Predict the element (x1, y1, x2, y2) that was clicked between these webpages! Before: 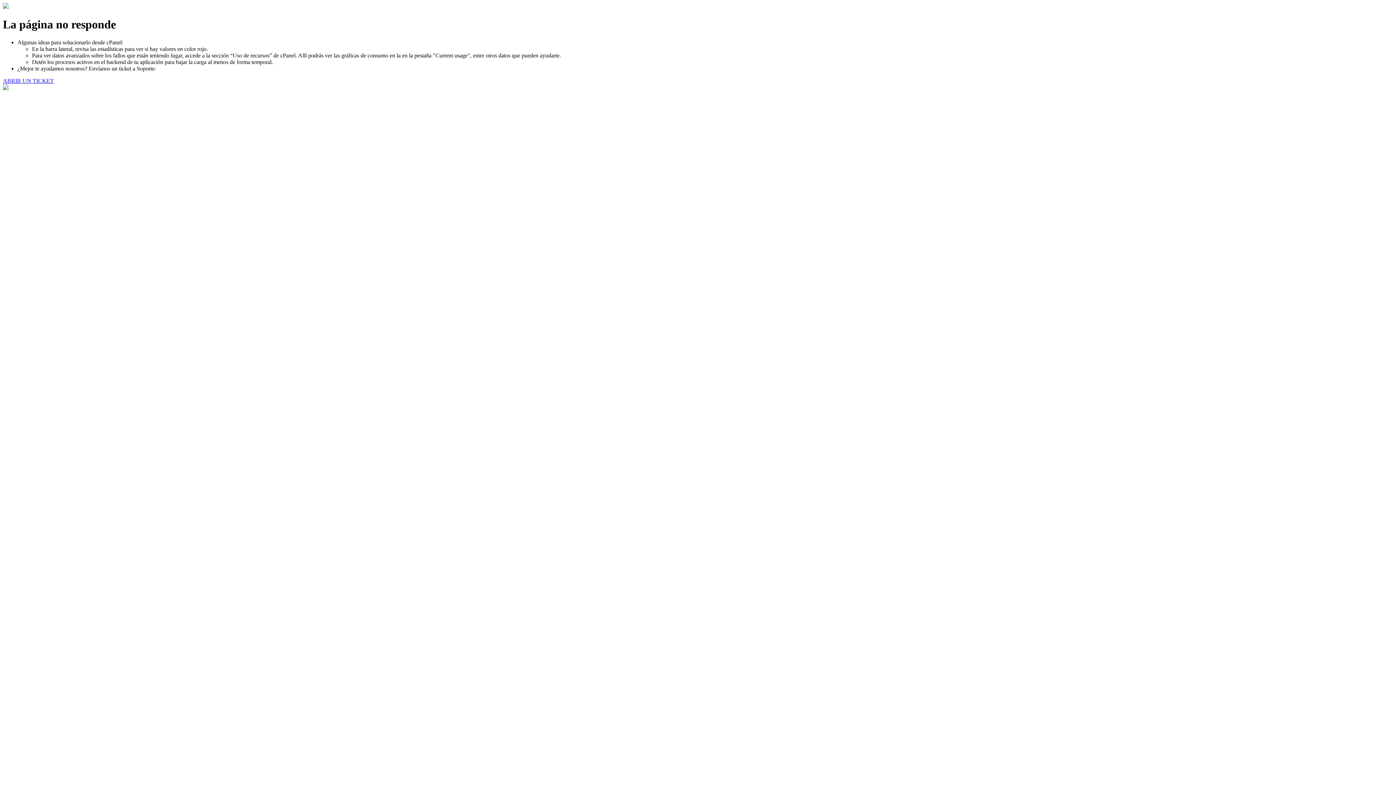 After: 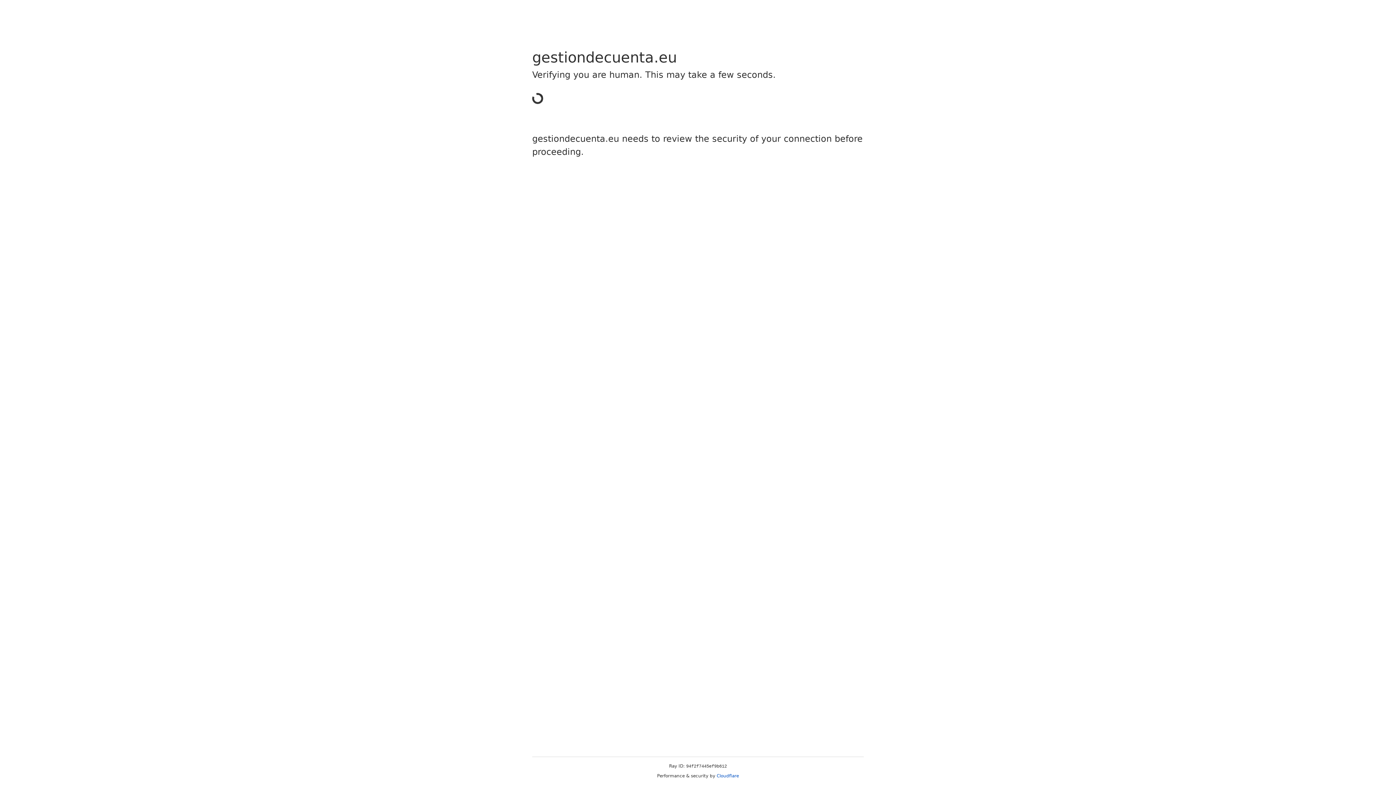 Action: label: ABRIR UN TICKET bbox: (2, 77, 53, 83)